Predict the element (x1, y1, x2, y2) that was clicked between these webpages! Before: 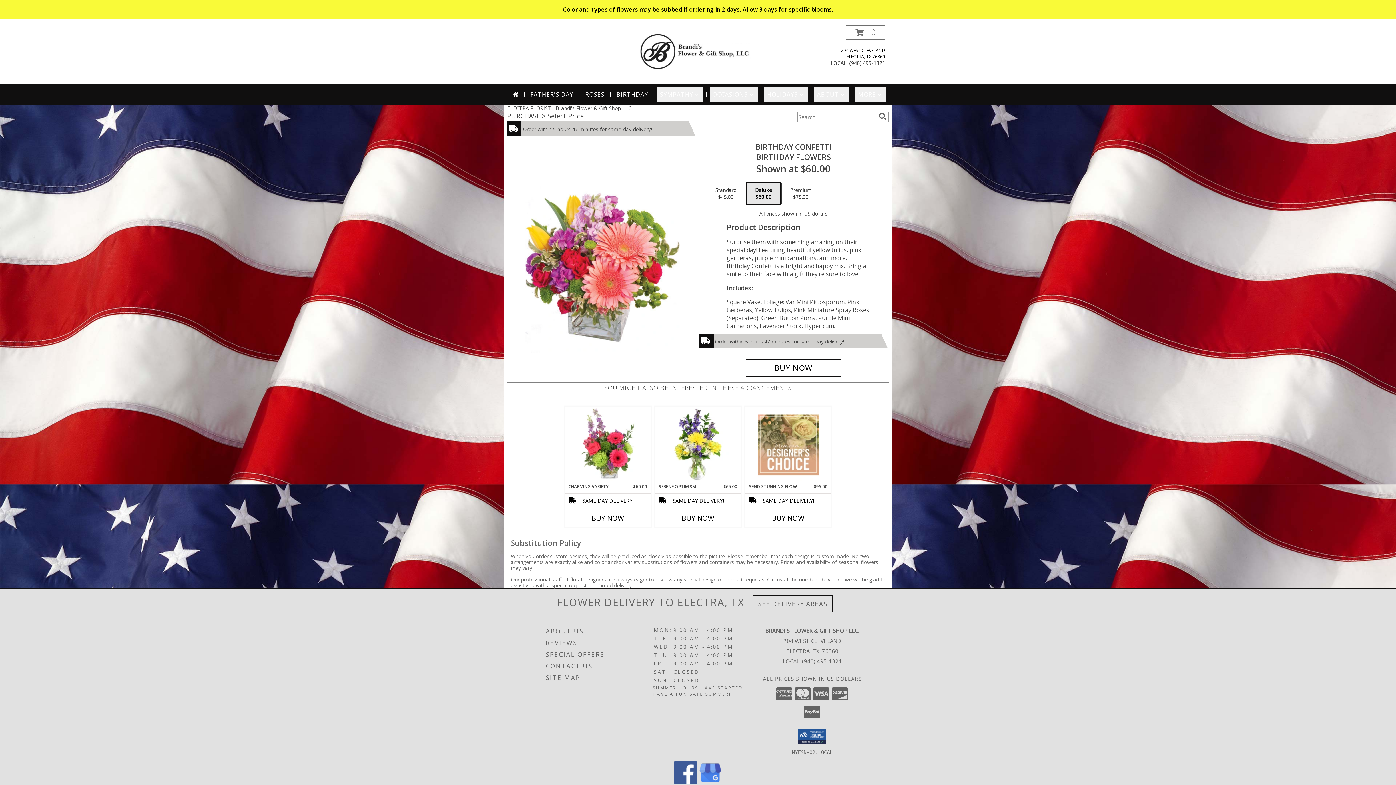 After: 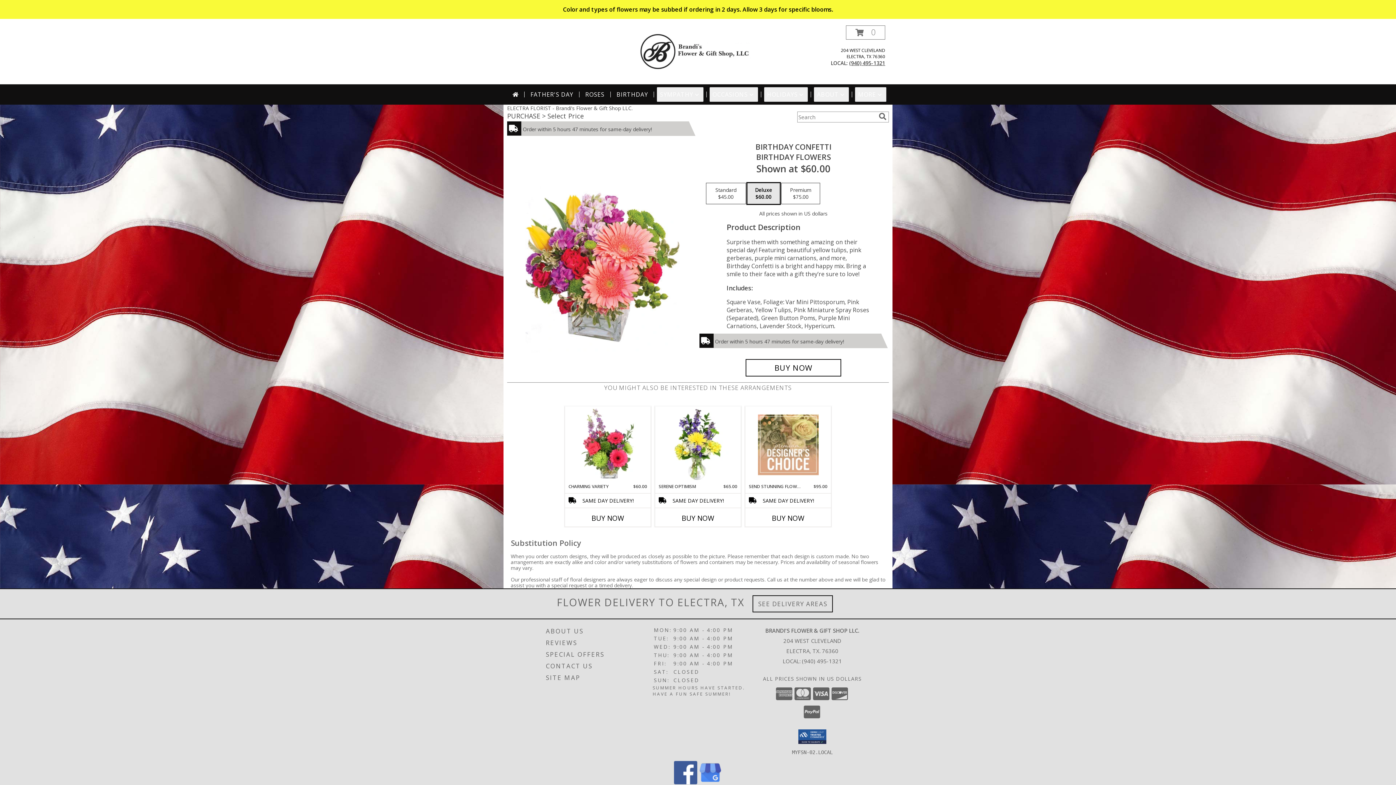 Action: bbox: (849, 59, 885, 66) label: Call local number: +1-940-495-1321